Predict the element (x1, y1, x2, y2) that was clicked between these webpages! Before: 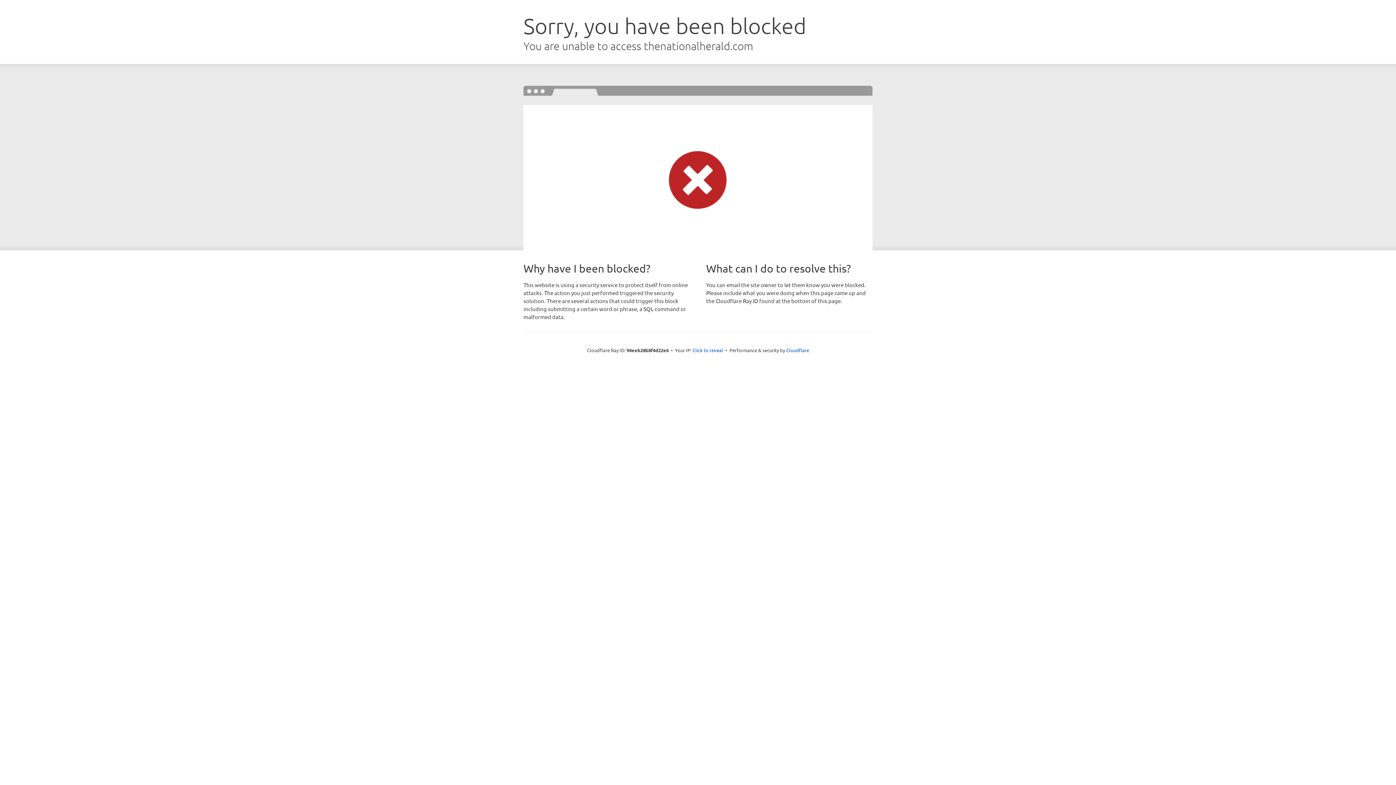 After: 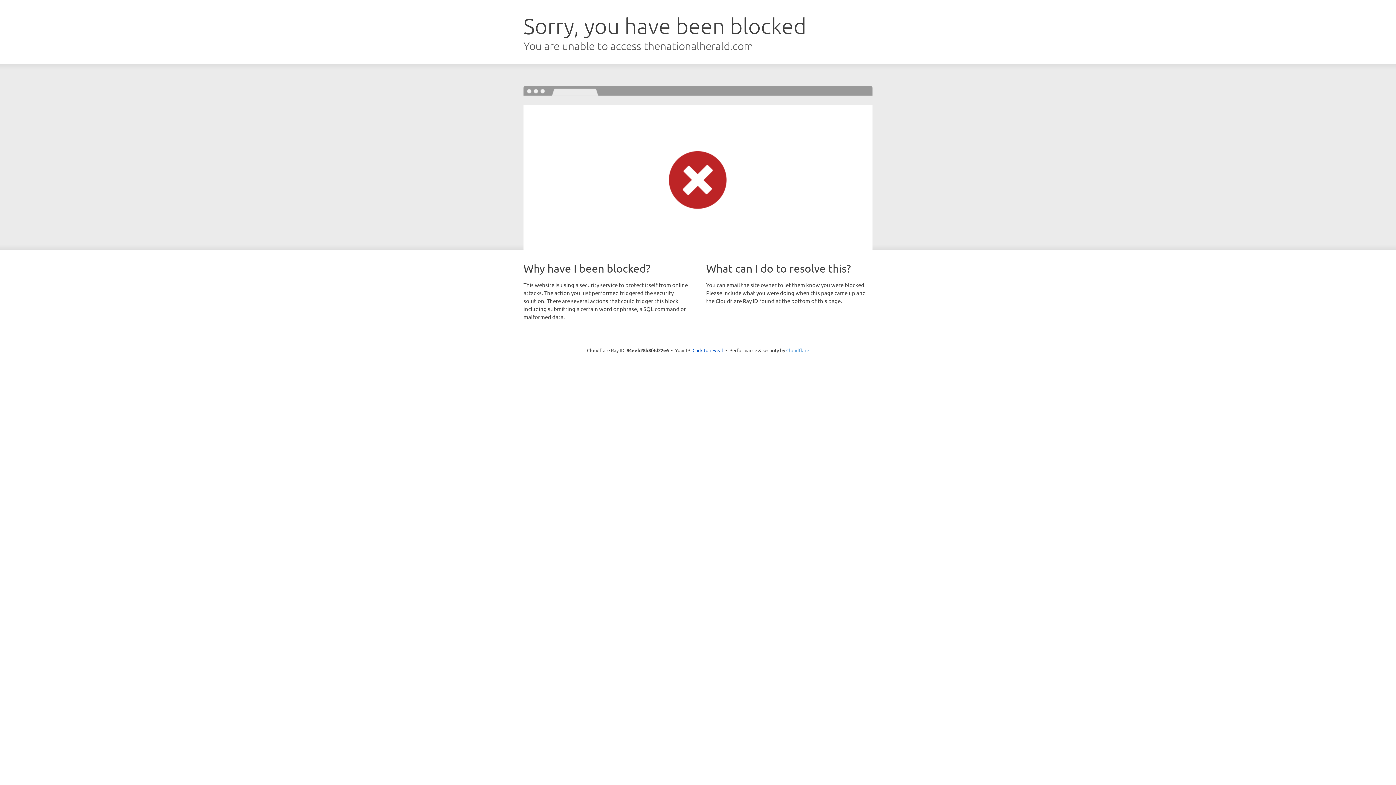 Action: label: Cloudflare bbox: (786, 347, 809, 353)